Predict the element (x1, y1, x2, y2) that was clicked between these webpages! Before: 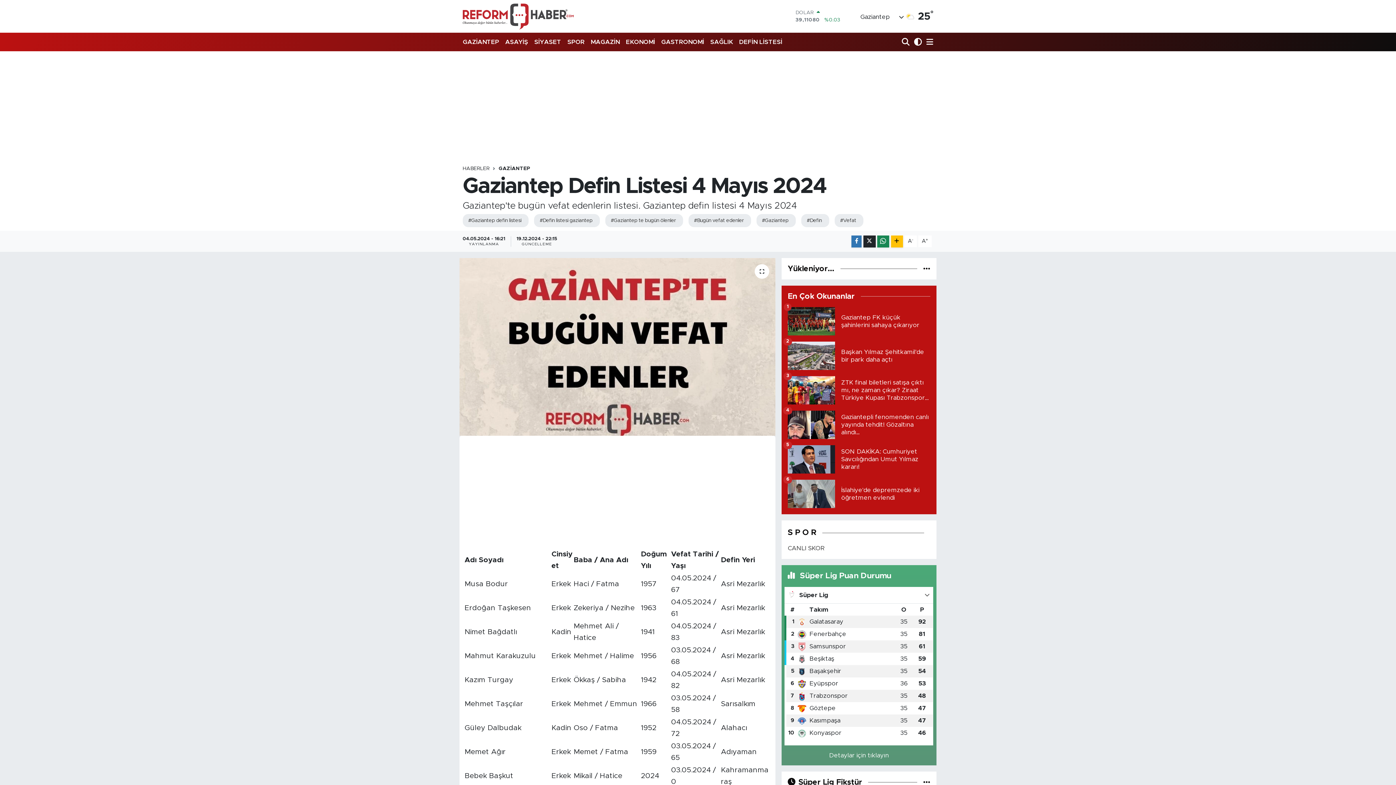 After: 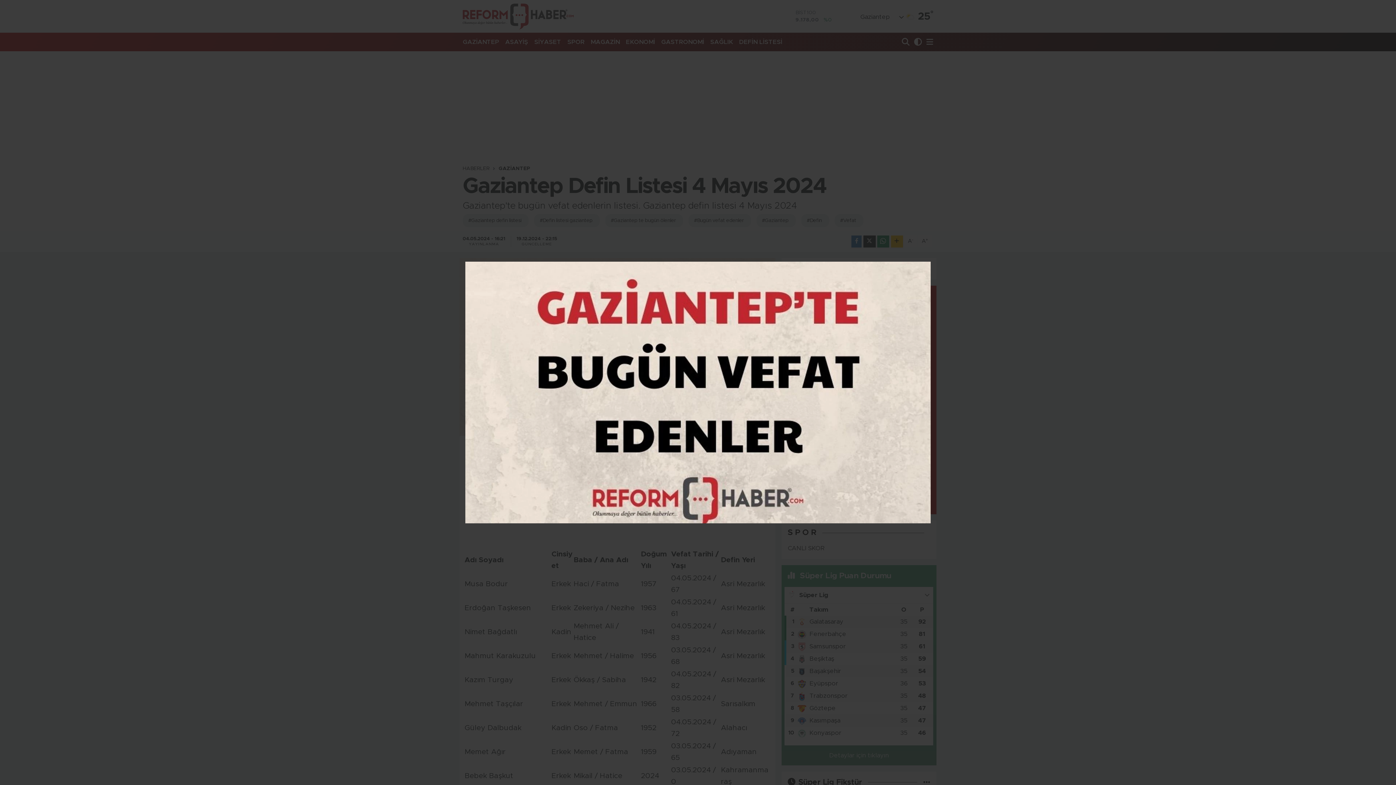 Action: bbox: (459, 258, 775, 435)